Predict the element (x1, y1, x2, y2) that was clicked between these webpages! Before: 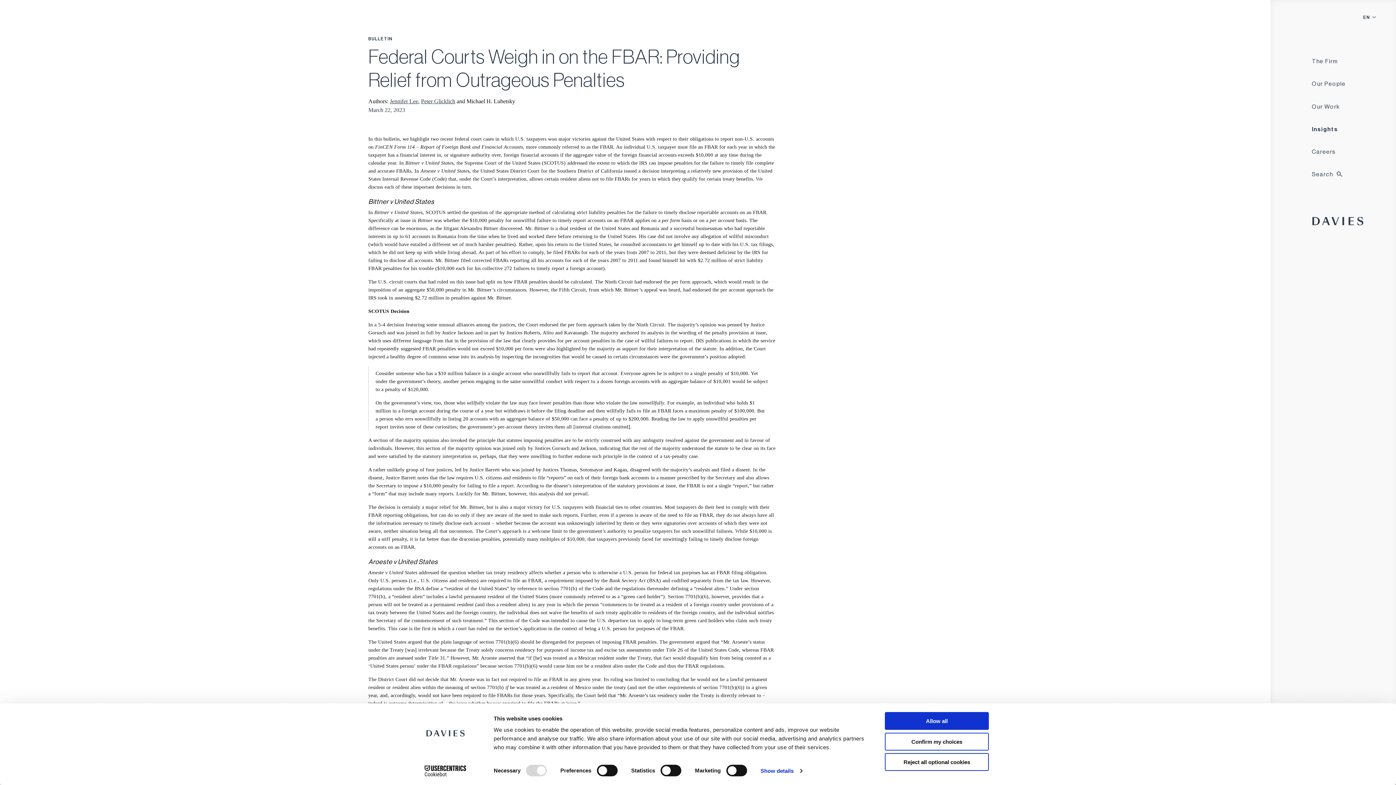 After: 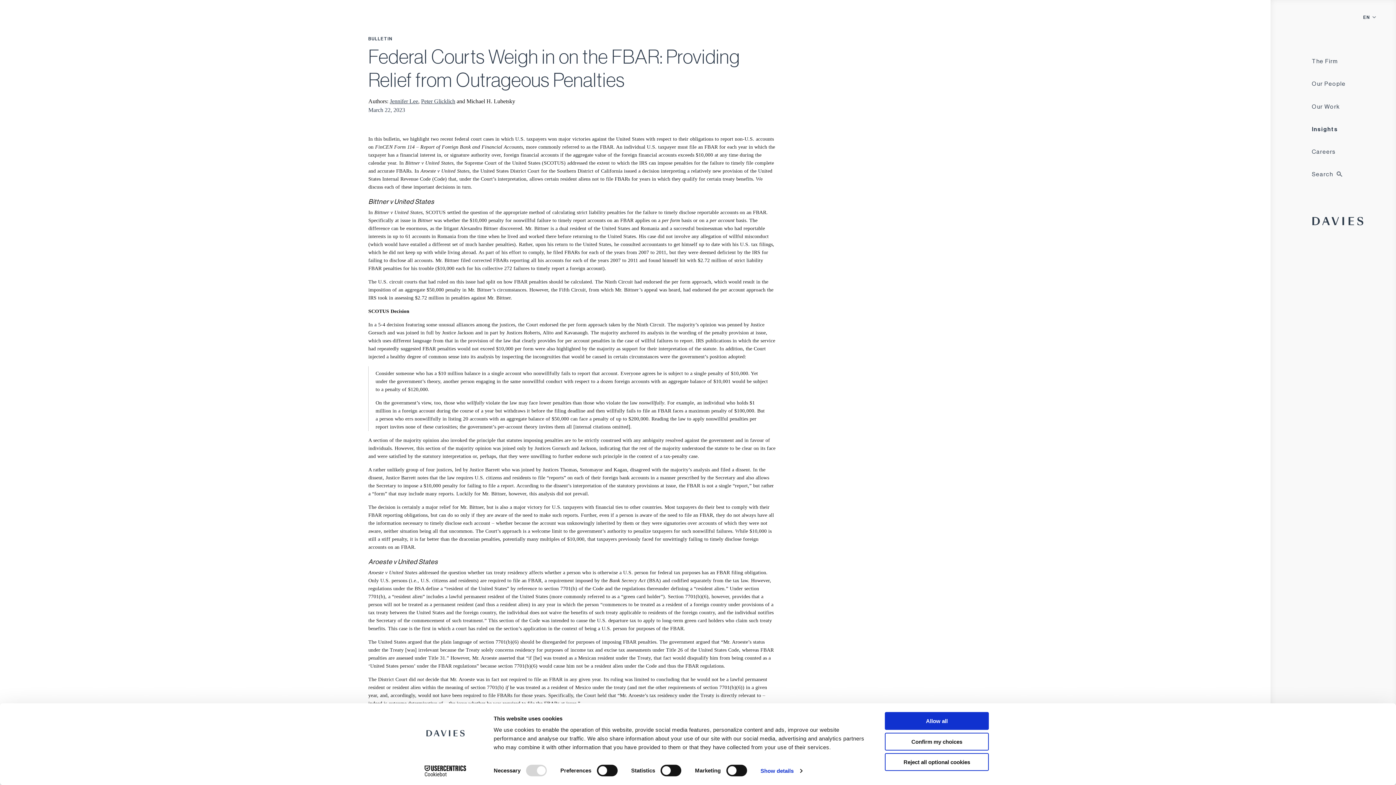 Action: bbox: (413, 765, 477, 776) label: Cookiebot - opens in a new window